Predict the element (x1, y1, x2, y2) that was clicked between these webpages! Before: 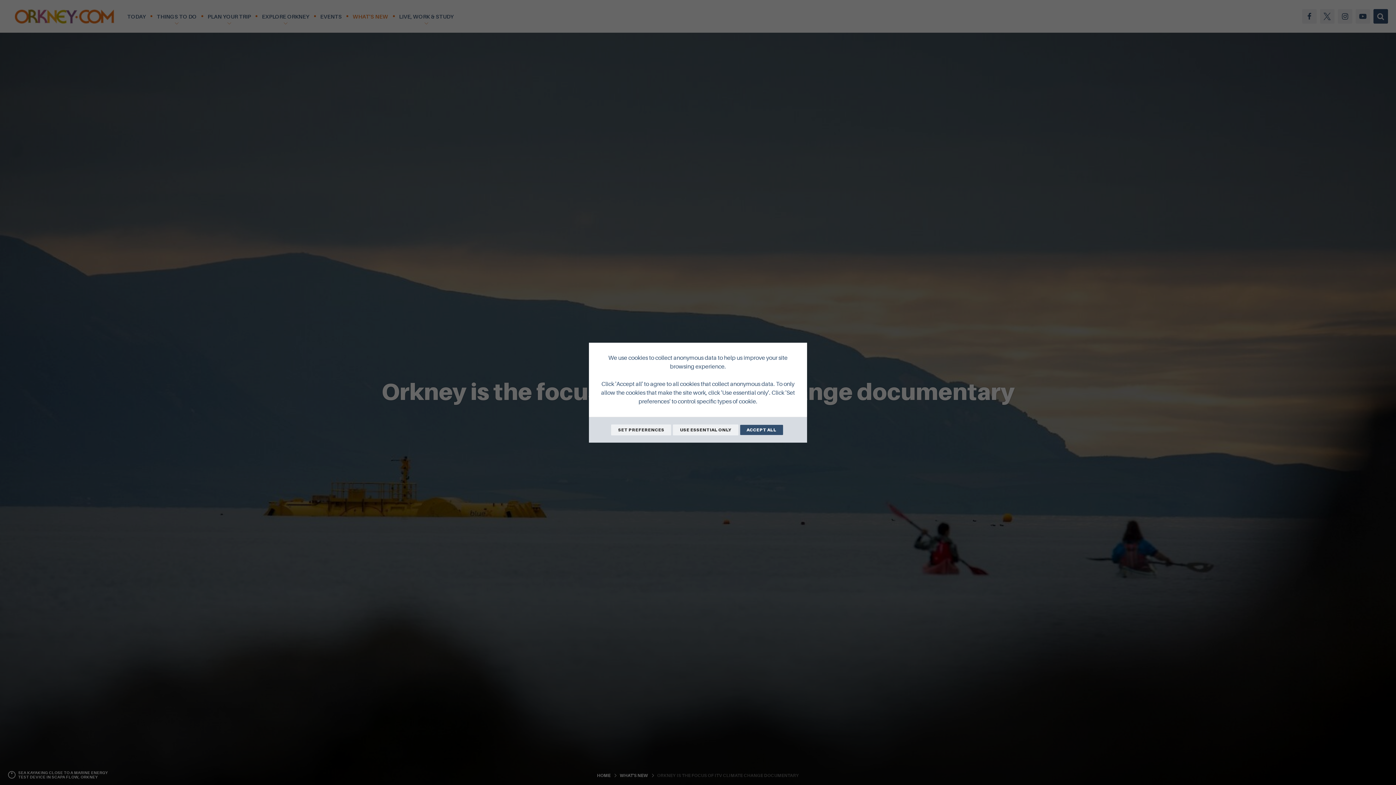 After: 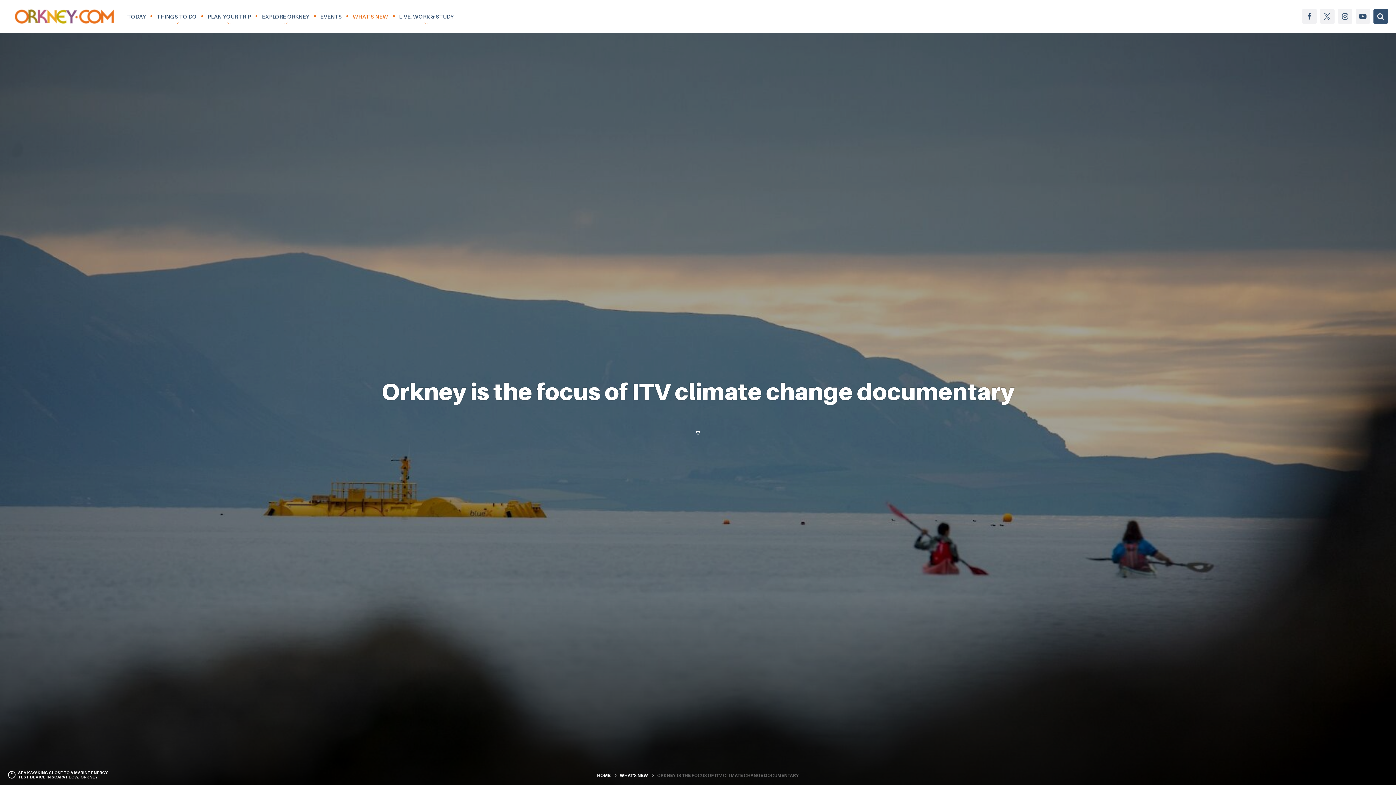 Action: label: USE ESSENTIAL ONLY bbox: (673, 424, 738, 435)